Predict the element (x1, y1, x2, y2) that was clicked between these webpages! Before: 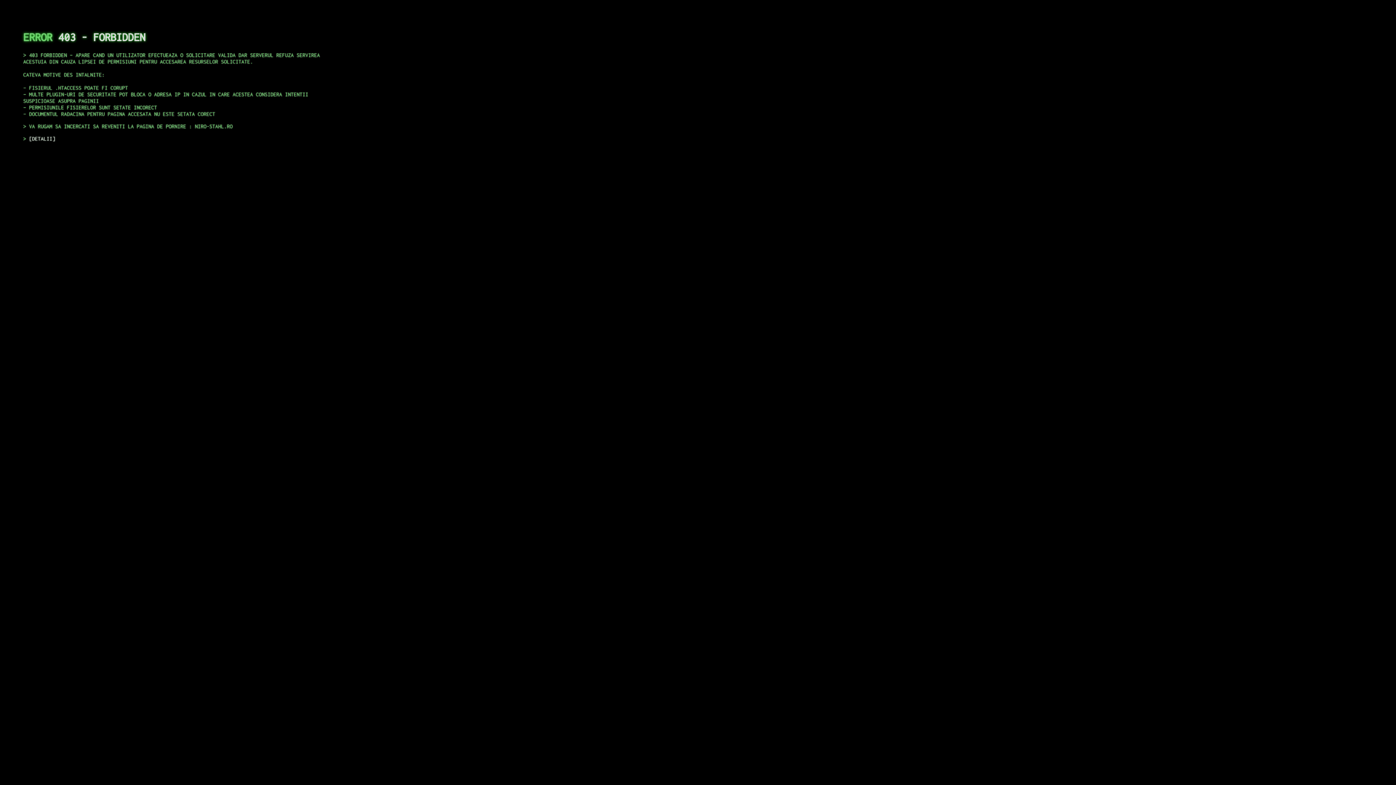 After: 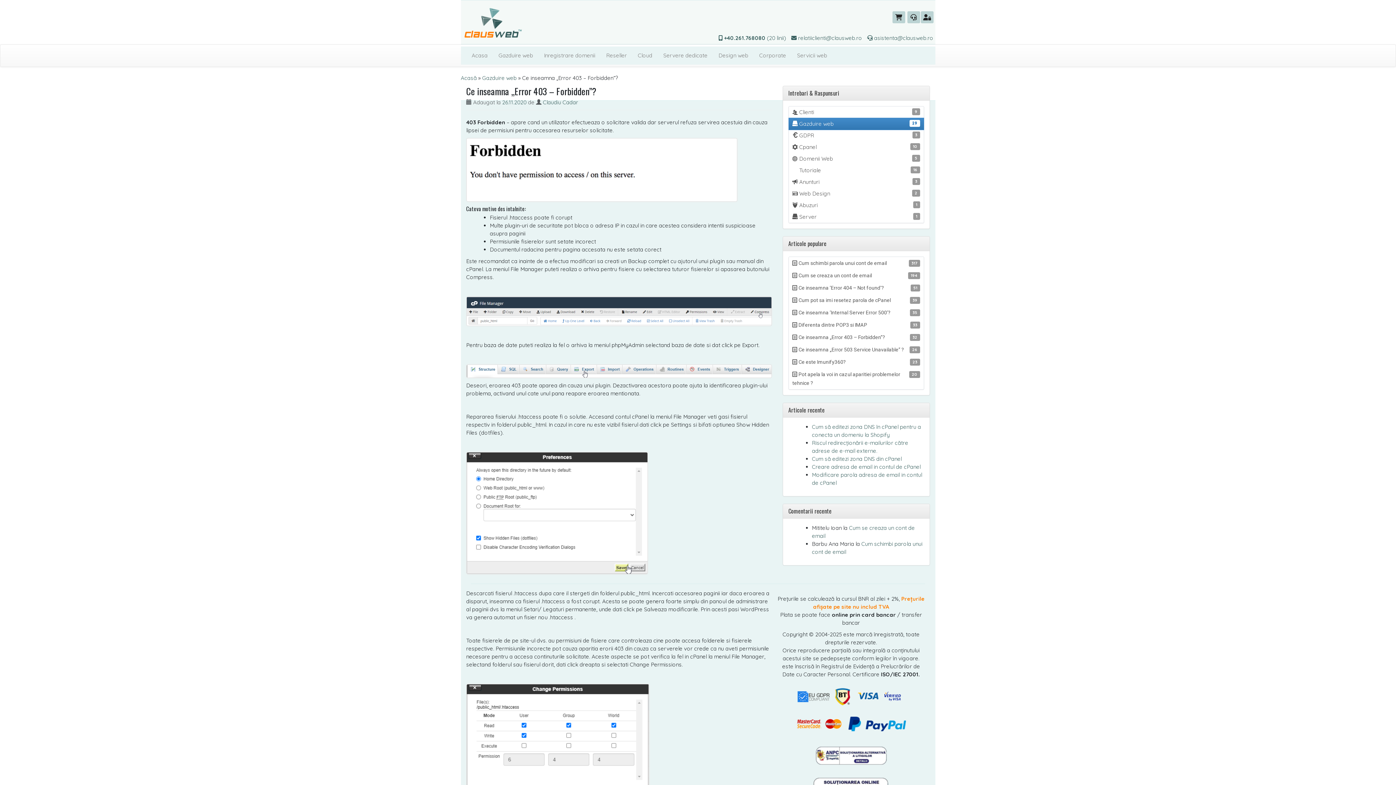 Action: label: DETALII bbox: (29, 135, 55, 141)